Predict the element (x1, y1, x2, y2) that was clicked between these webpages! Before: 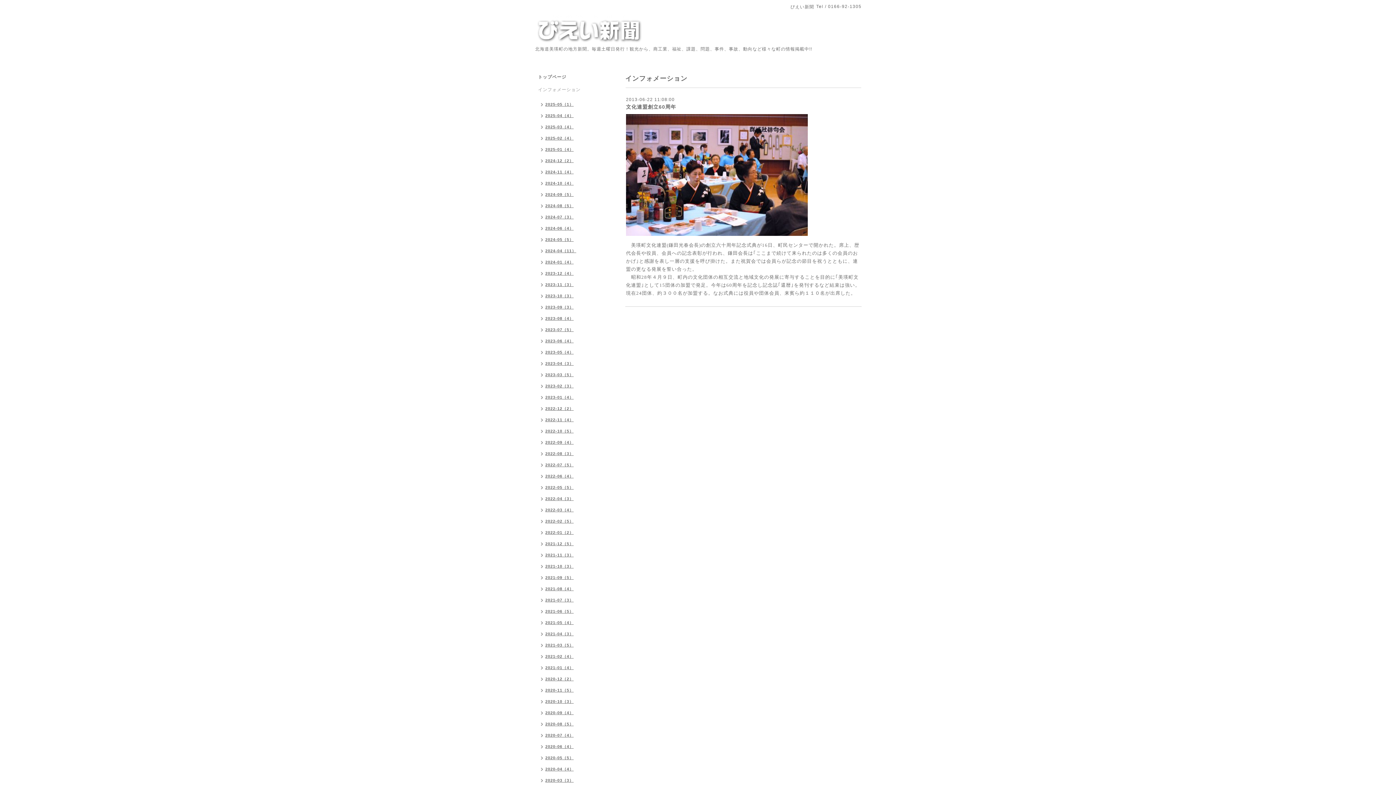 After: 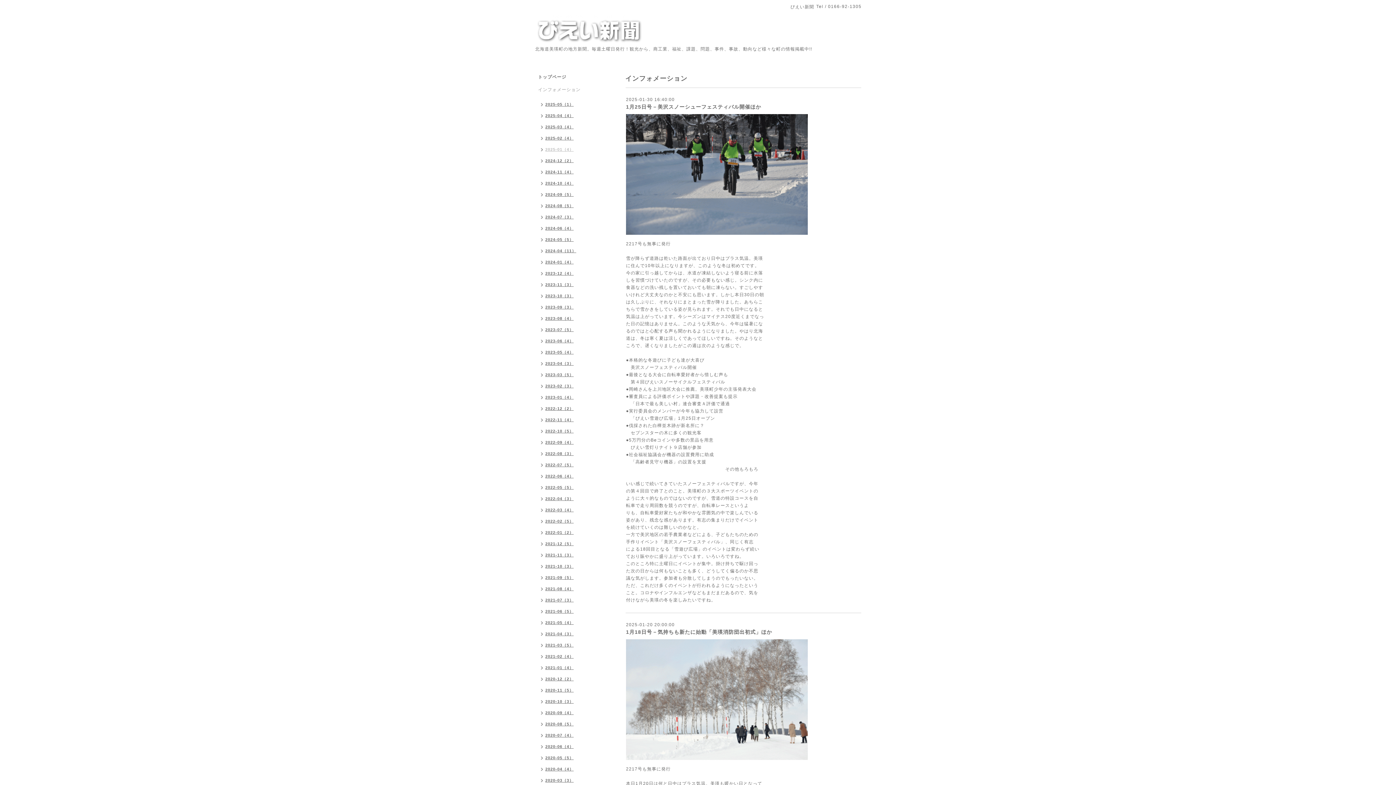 Action: bbox: (534, 144, 577, 156) label: 2025-01（4）